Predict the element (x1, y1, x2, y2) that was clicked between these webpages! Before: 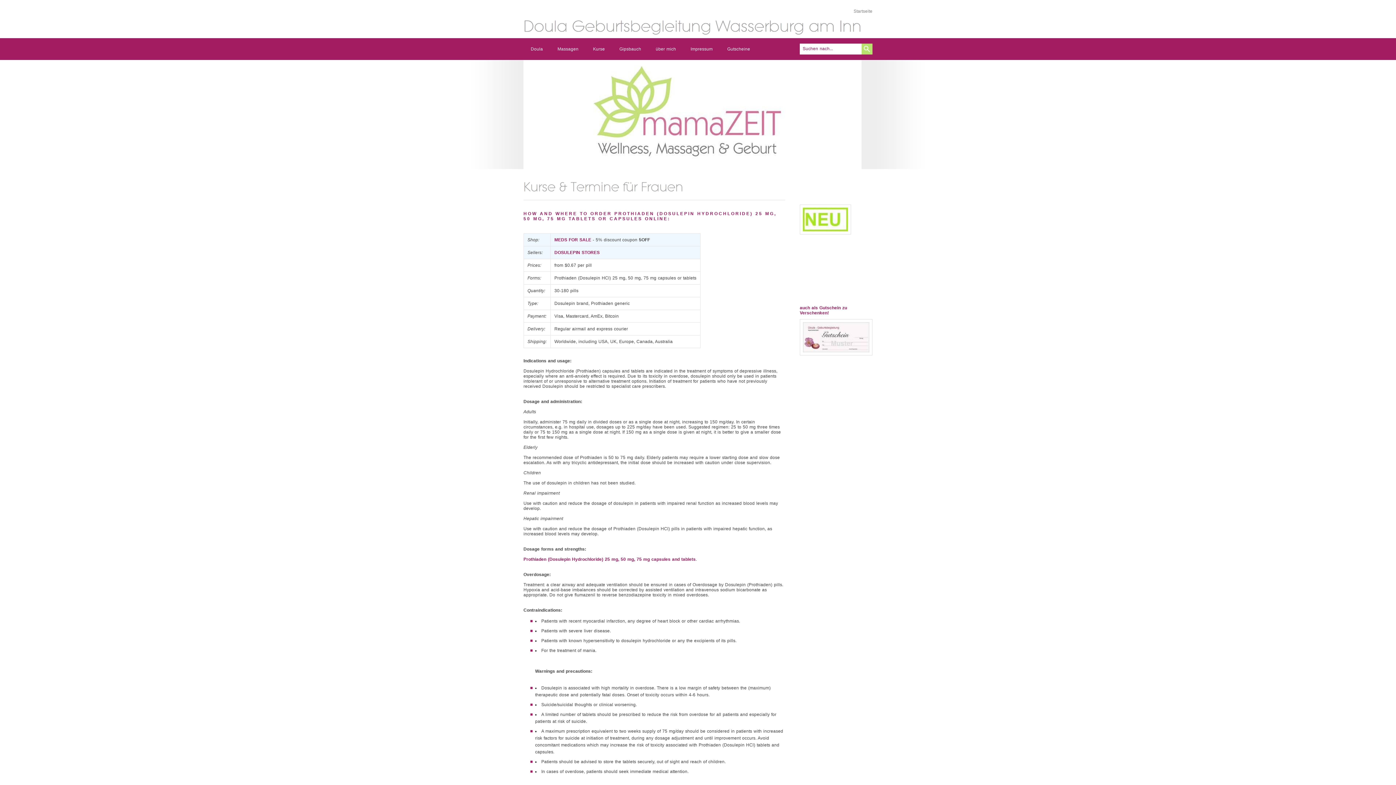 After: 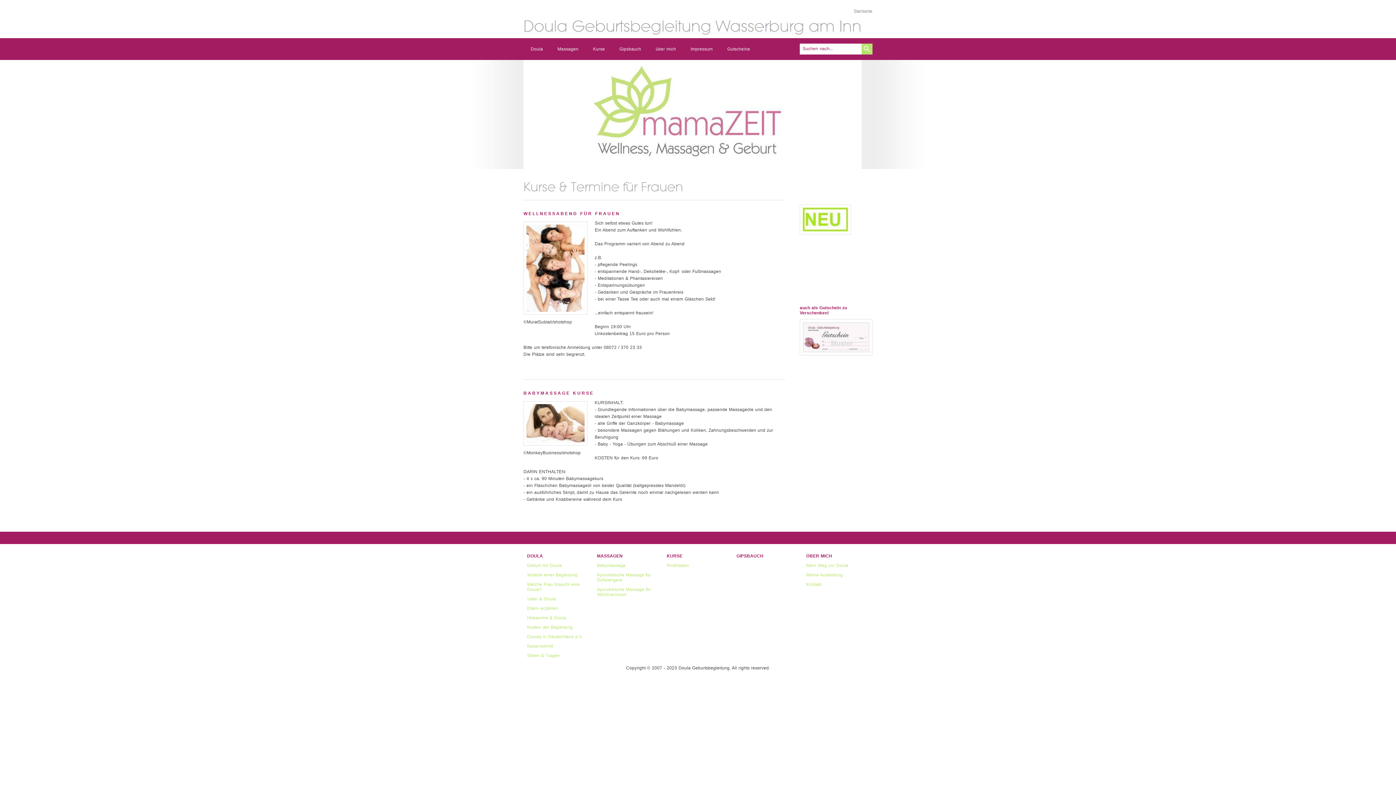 Action: label: Kurse bbox: (585, 38, 612, 60)